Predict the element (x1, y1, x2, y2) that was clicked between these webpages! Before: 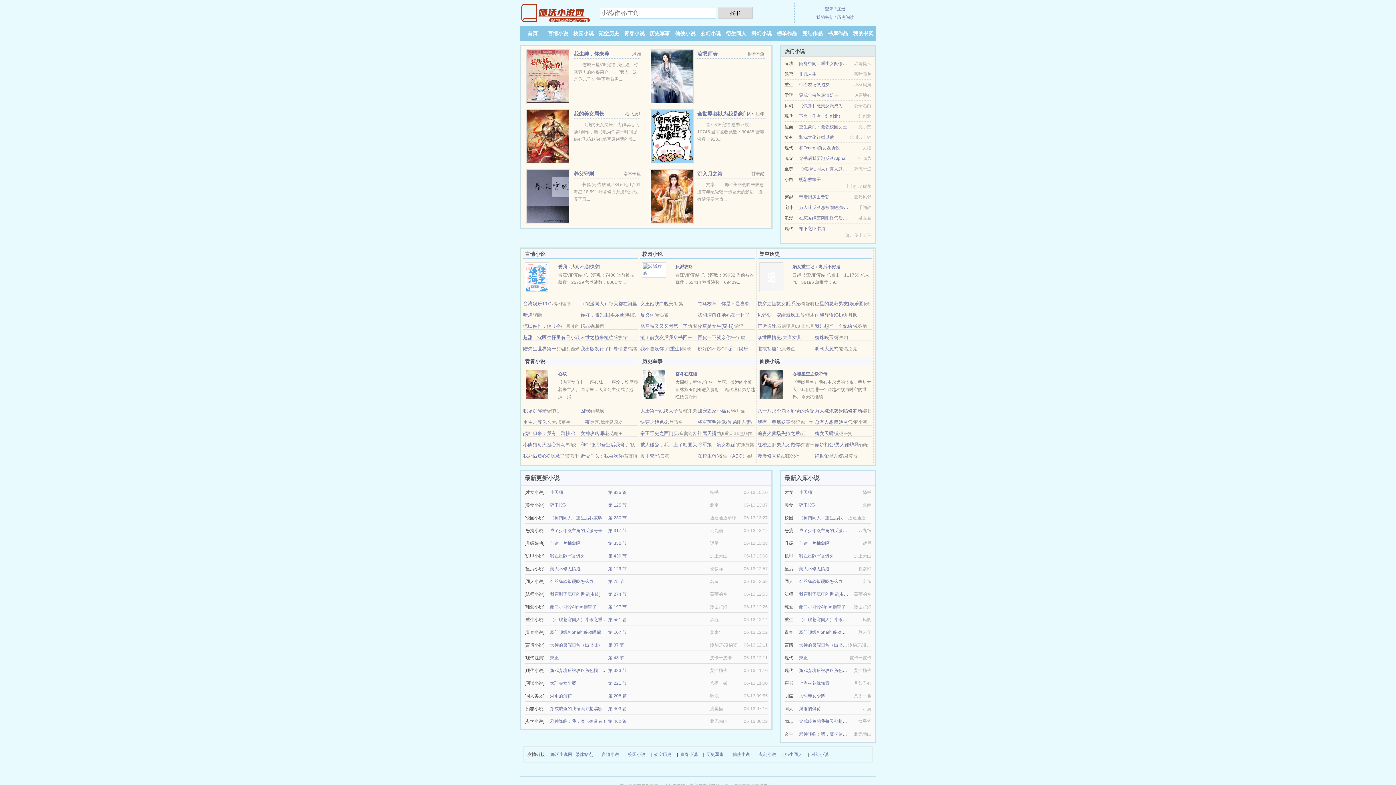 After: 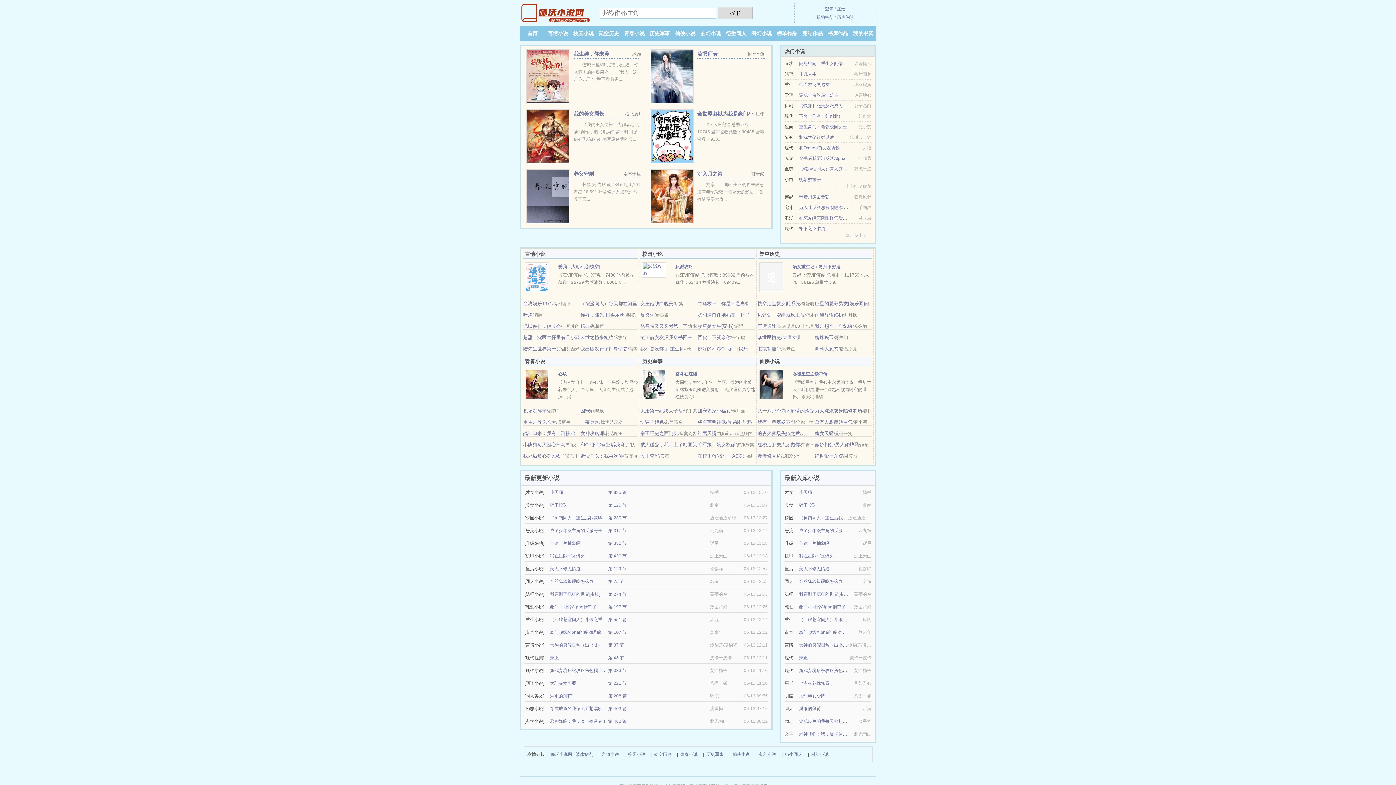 Action: bbox: (799, 719, 851, 724) label: 穿成咸鱼的我每天都想唱歌